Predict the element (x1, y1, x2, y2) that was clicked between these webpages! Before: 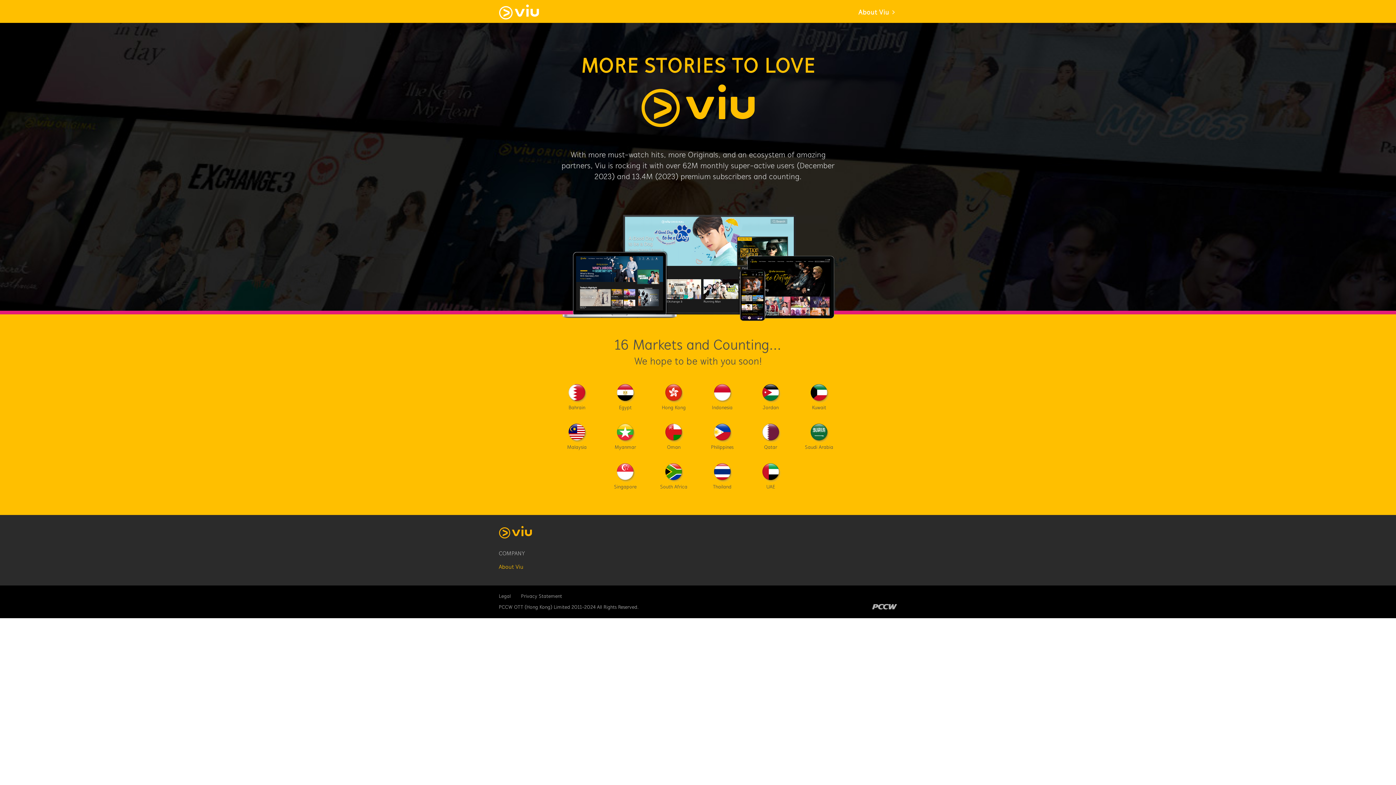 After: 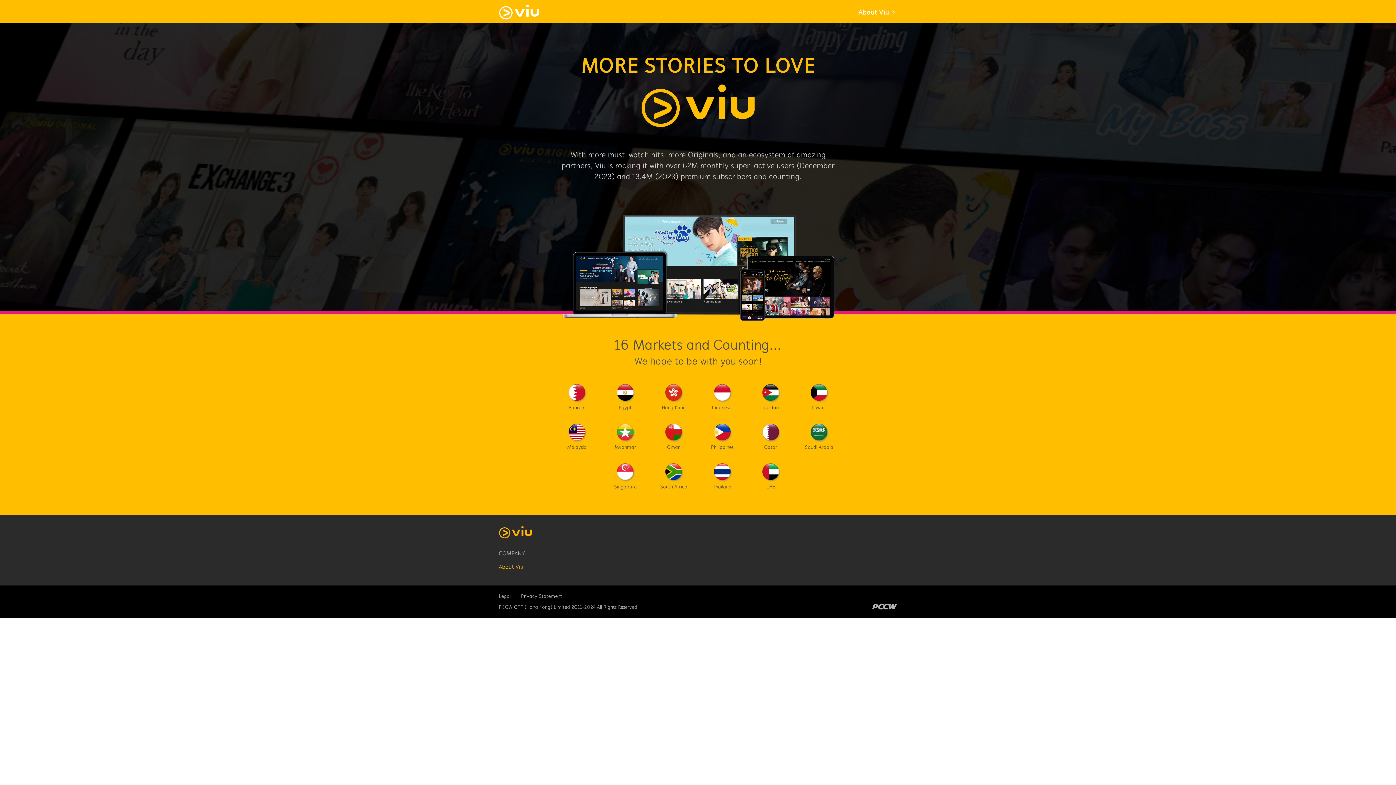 Action: label: Privacy Statement bbox: (521, 593, 562, 600)